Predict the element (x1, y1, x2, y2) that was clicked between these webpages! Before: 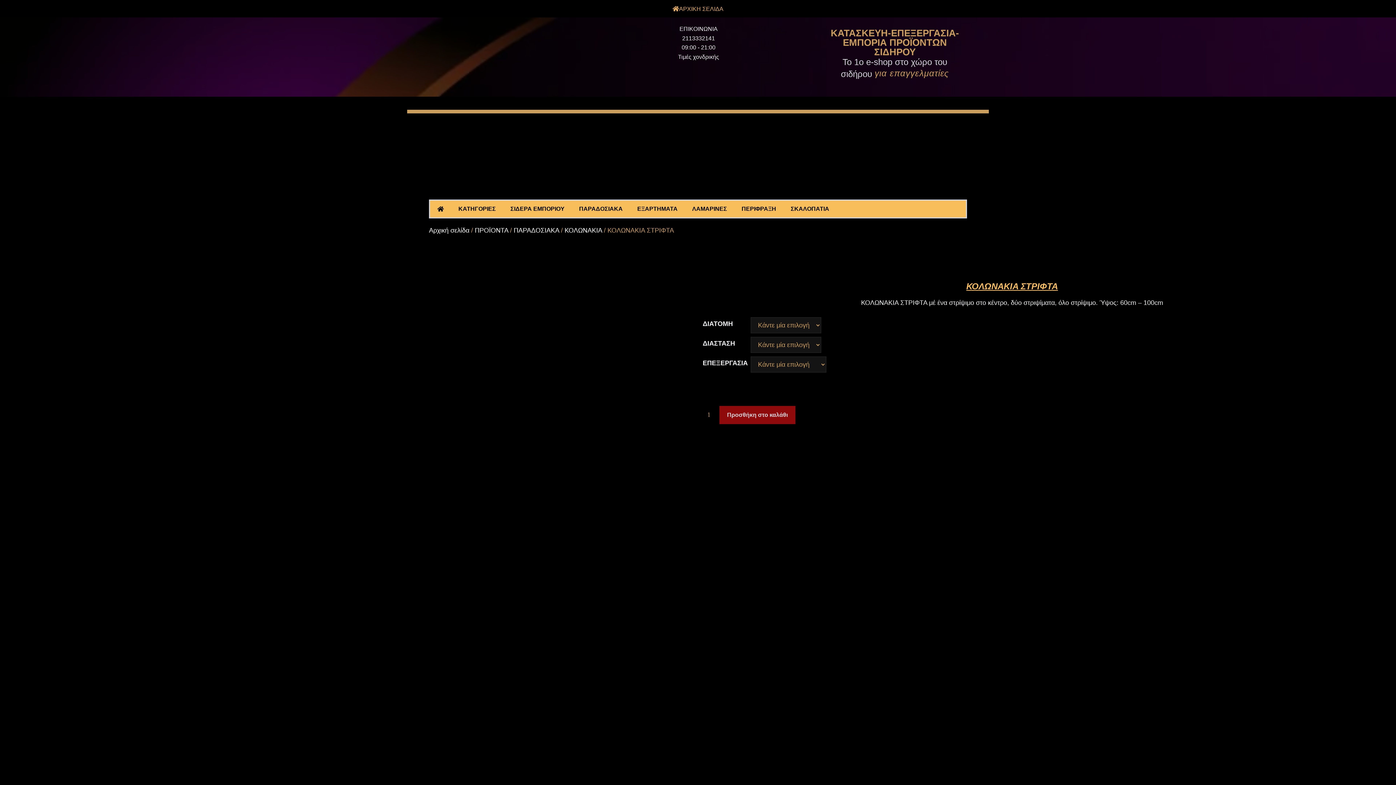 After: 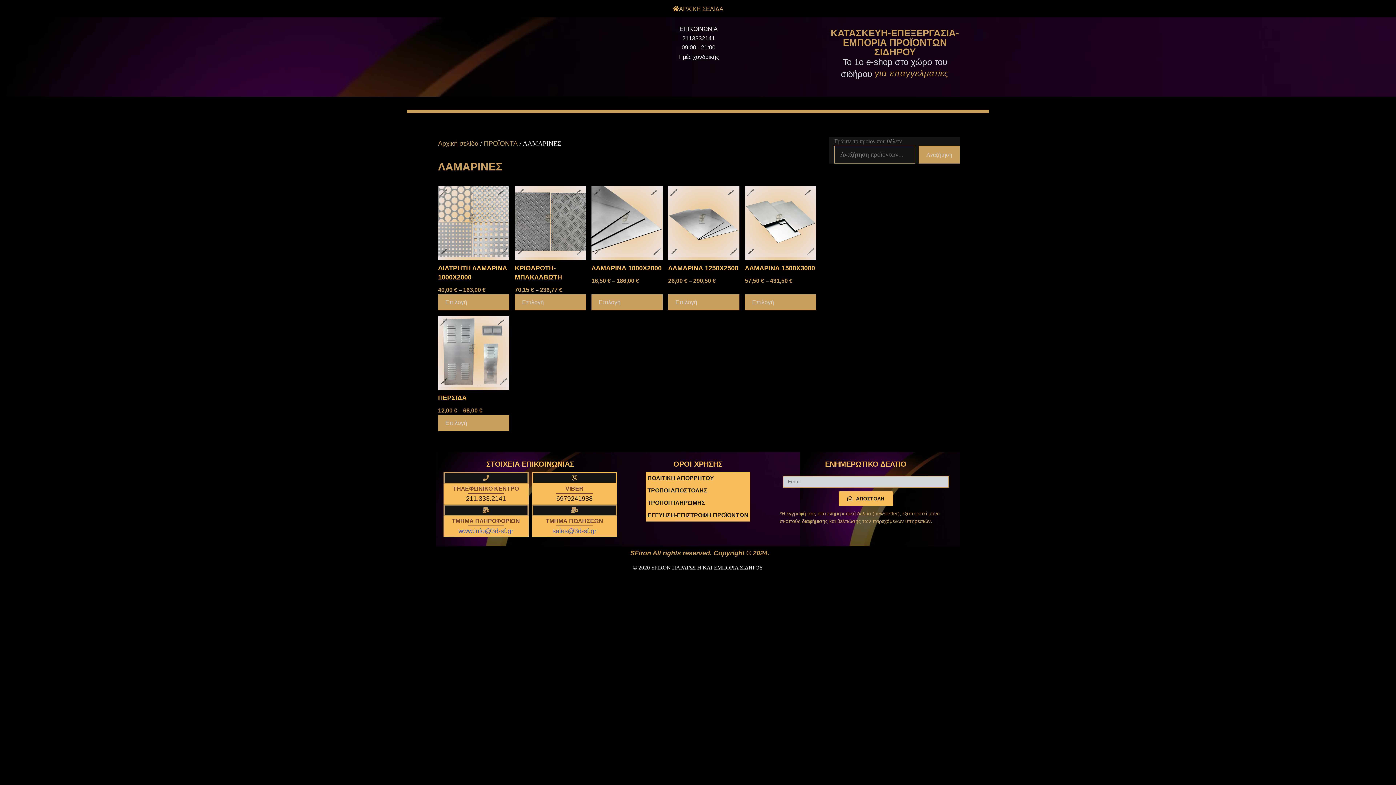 Action: label: ΛΑΜΑΡΙΝΕΣ bbox: (685, 200, 734, 217)